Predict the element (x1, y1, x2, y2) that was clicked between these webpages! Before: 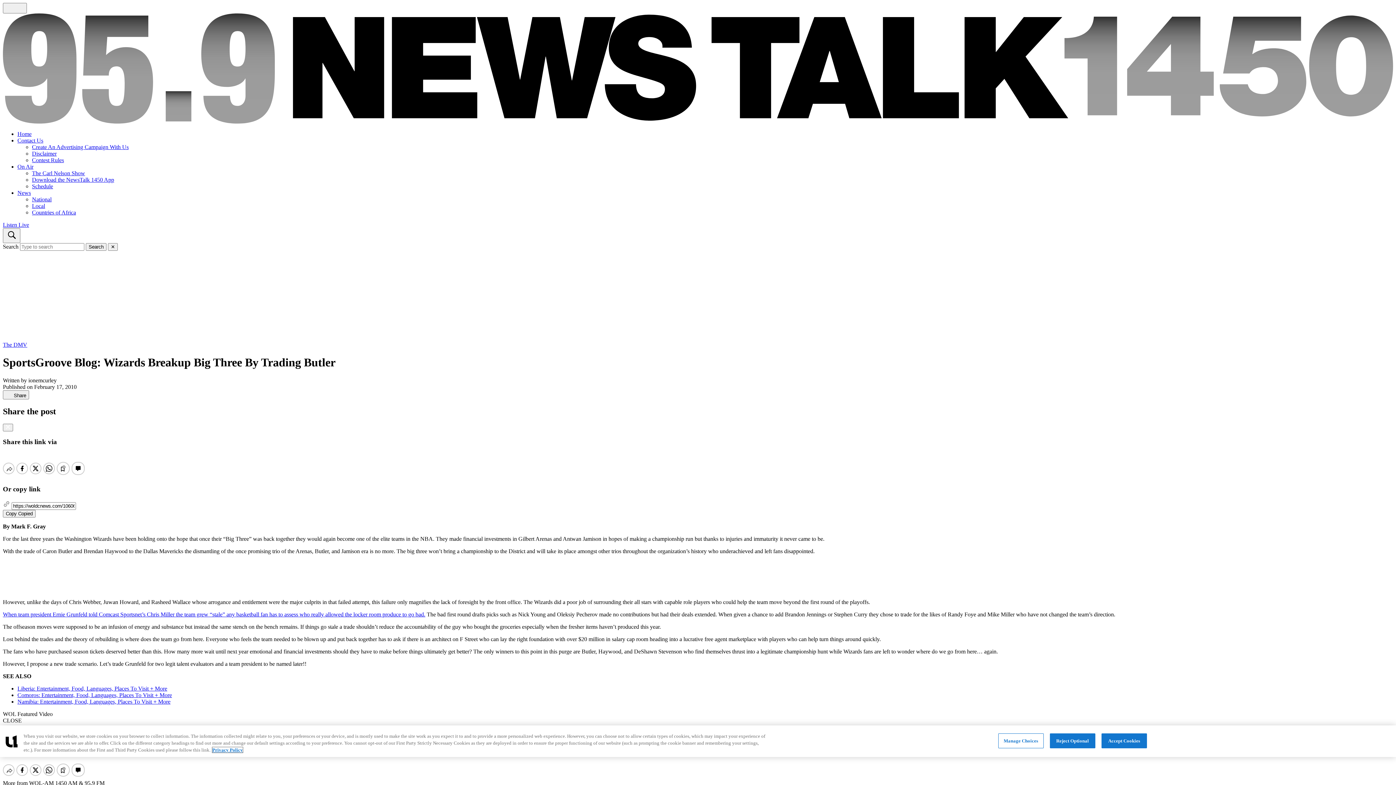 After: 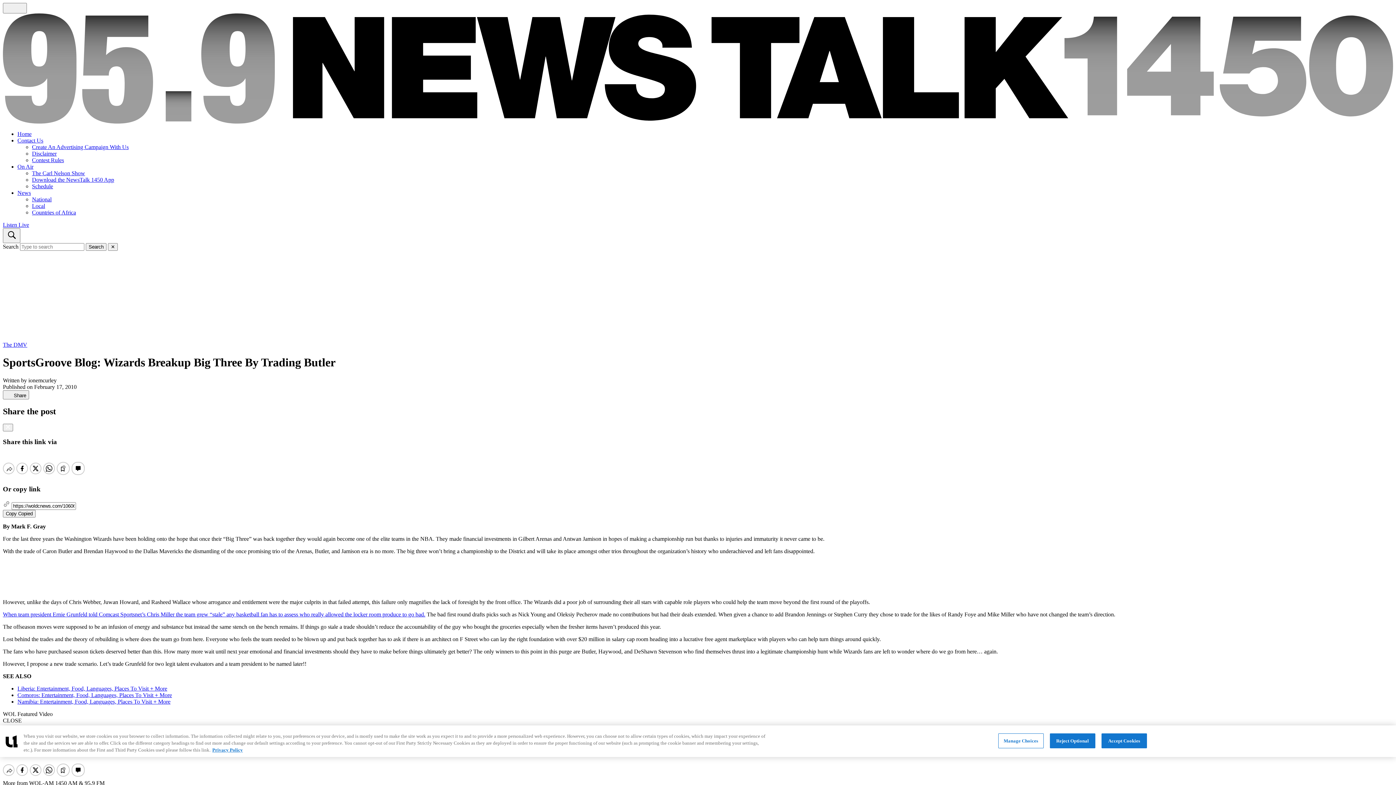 Action: label: Disclaimer bbox: (32, 150, 56, 156)